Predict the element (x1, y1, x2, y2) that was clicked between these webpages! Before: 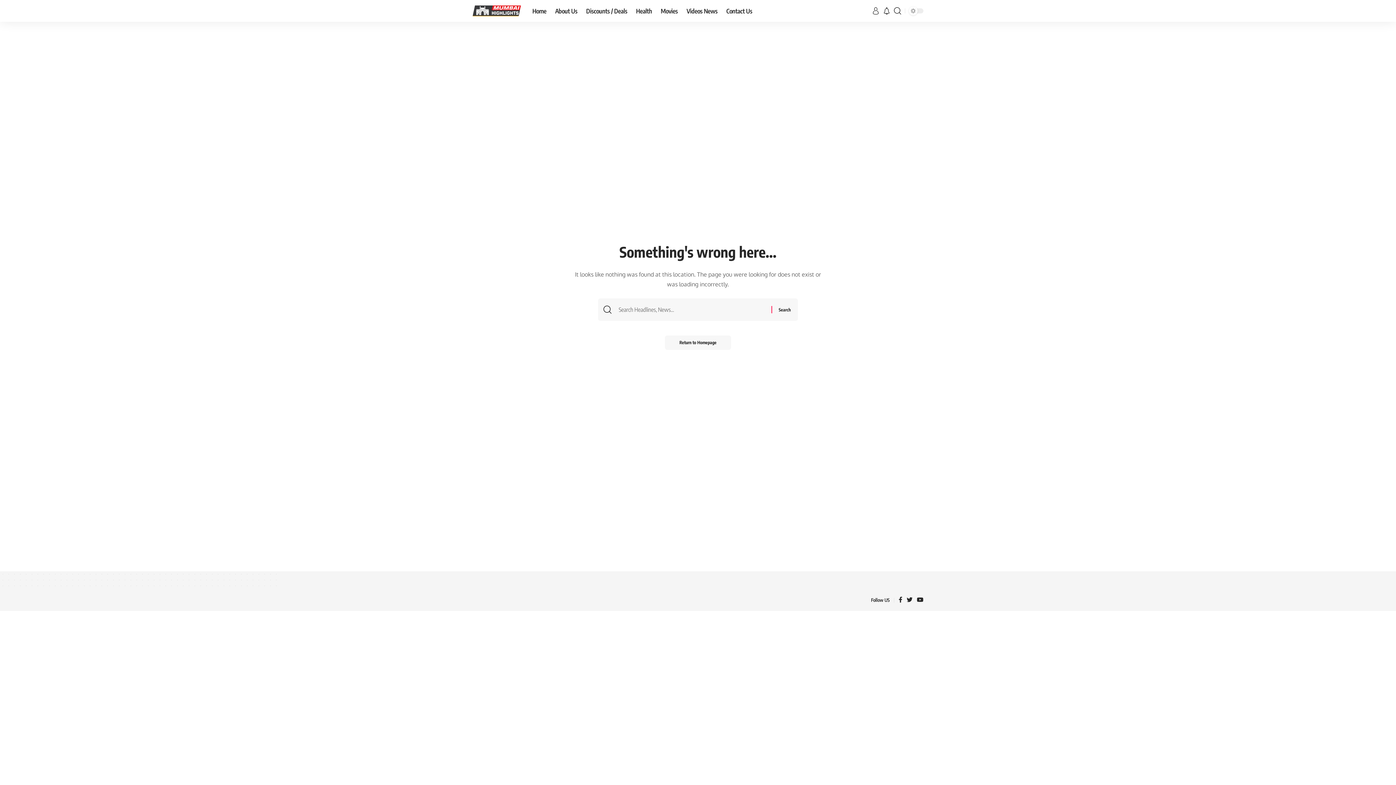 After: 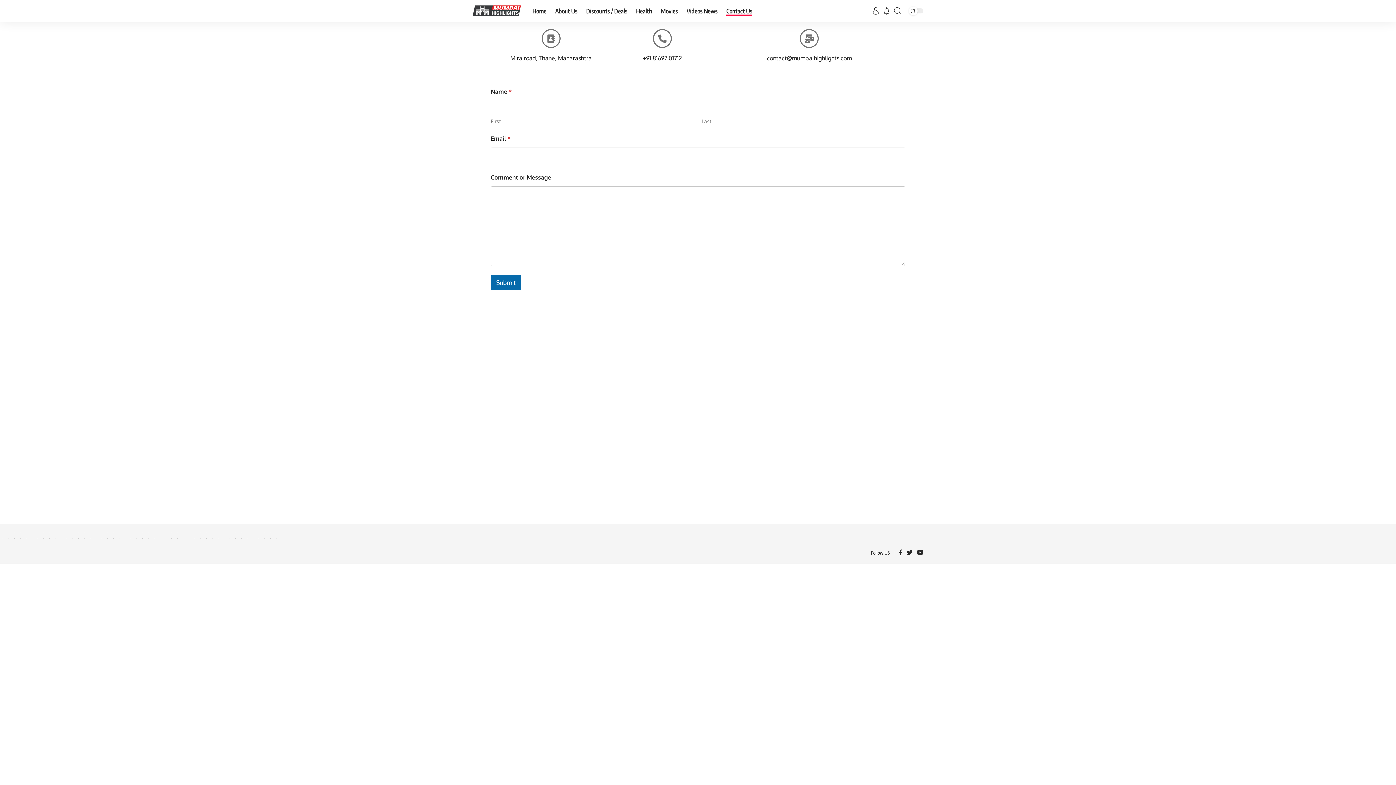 Action: label: Contact Us bbox: (722, 0, 756, 21)